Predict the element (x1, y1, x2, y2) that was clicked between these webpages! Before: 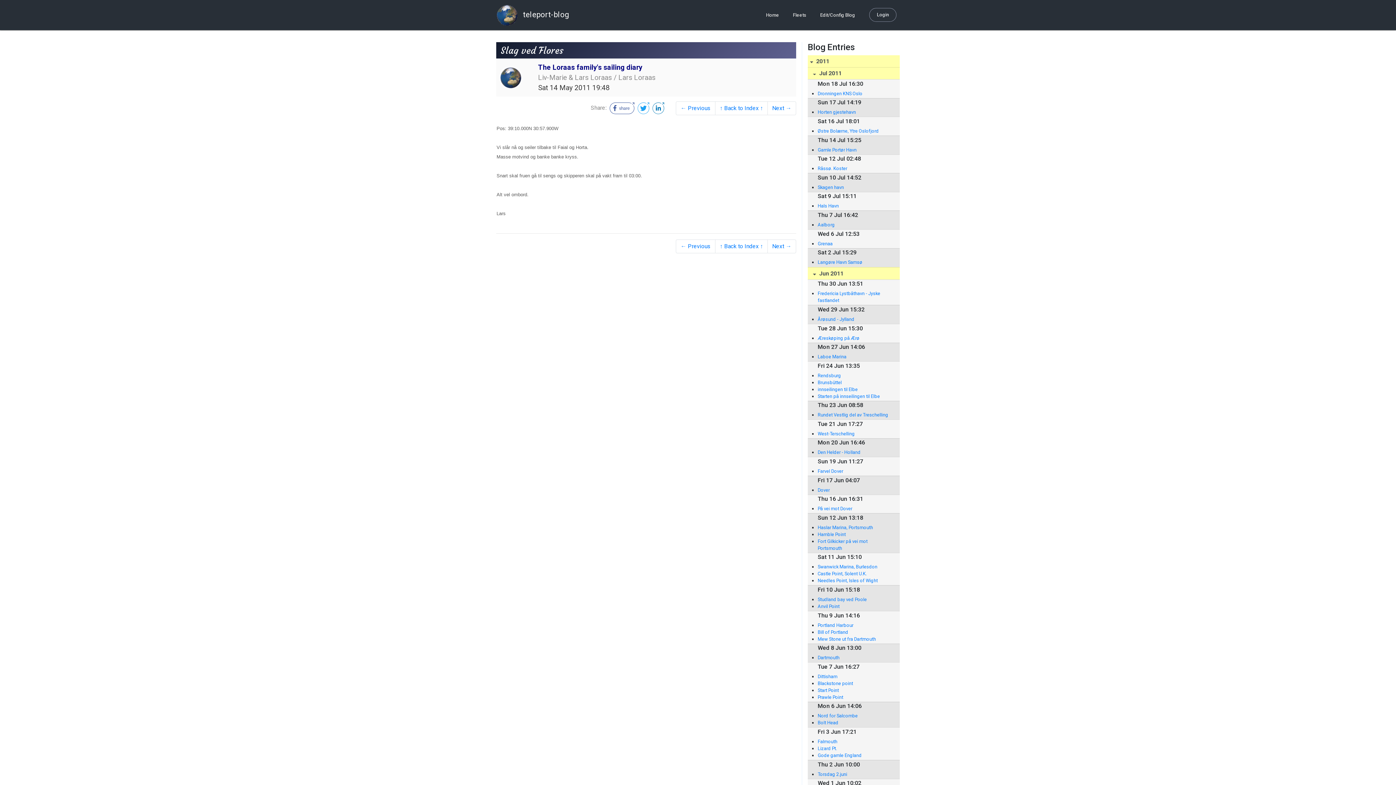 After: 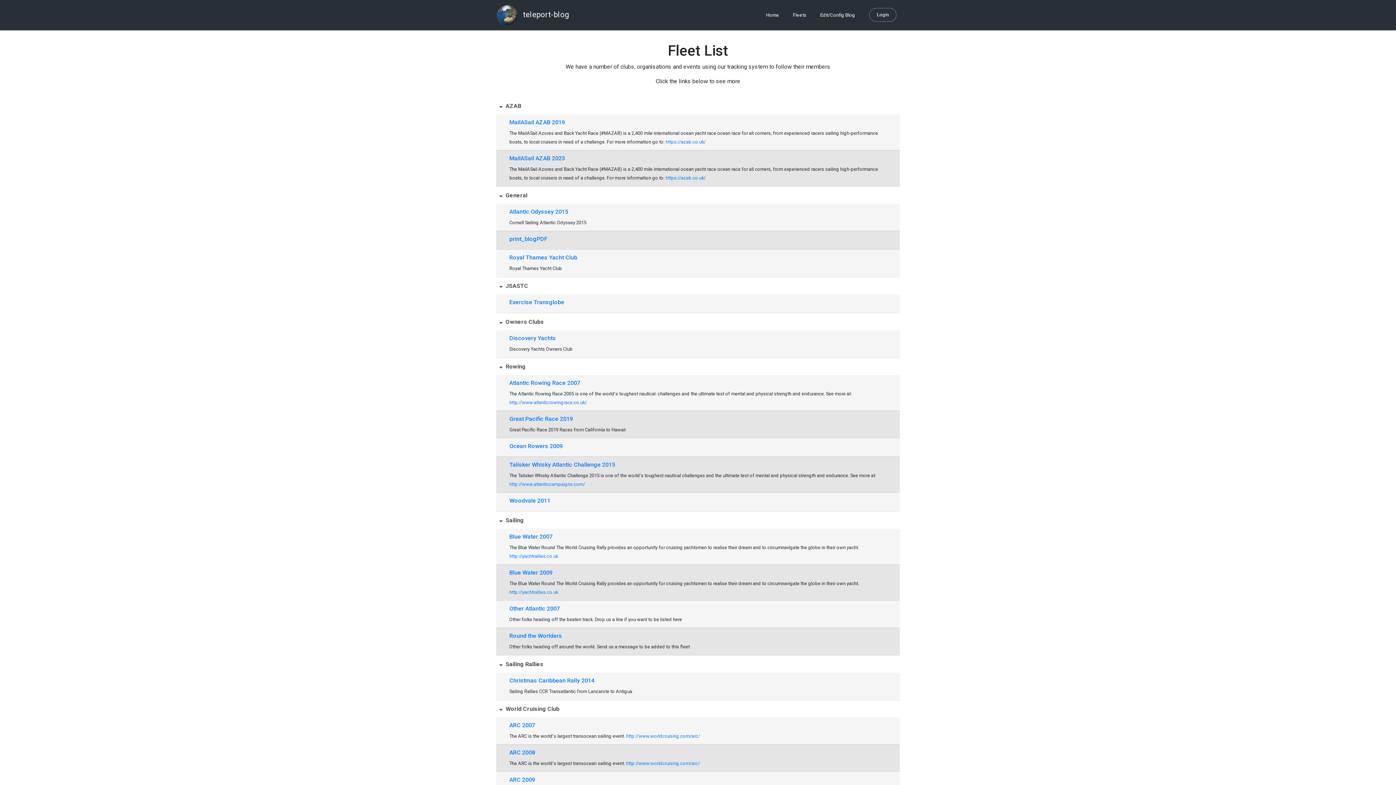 Action: label: Fleets bbox: (789, 0, 810, 30)